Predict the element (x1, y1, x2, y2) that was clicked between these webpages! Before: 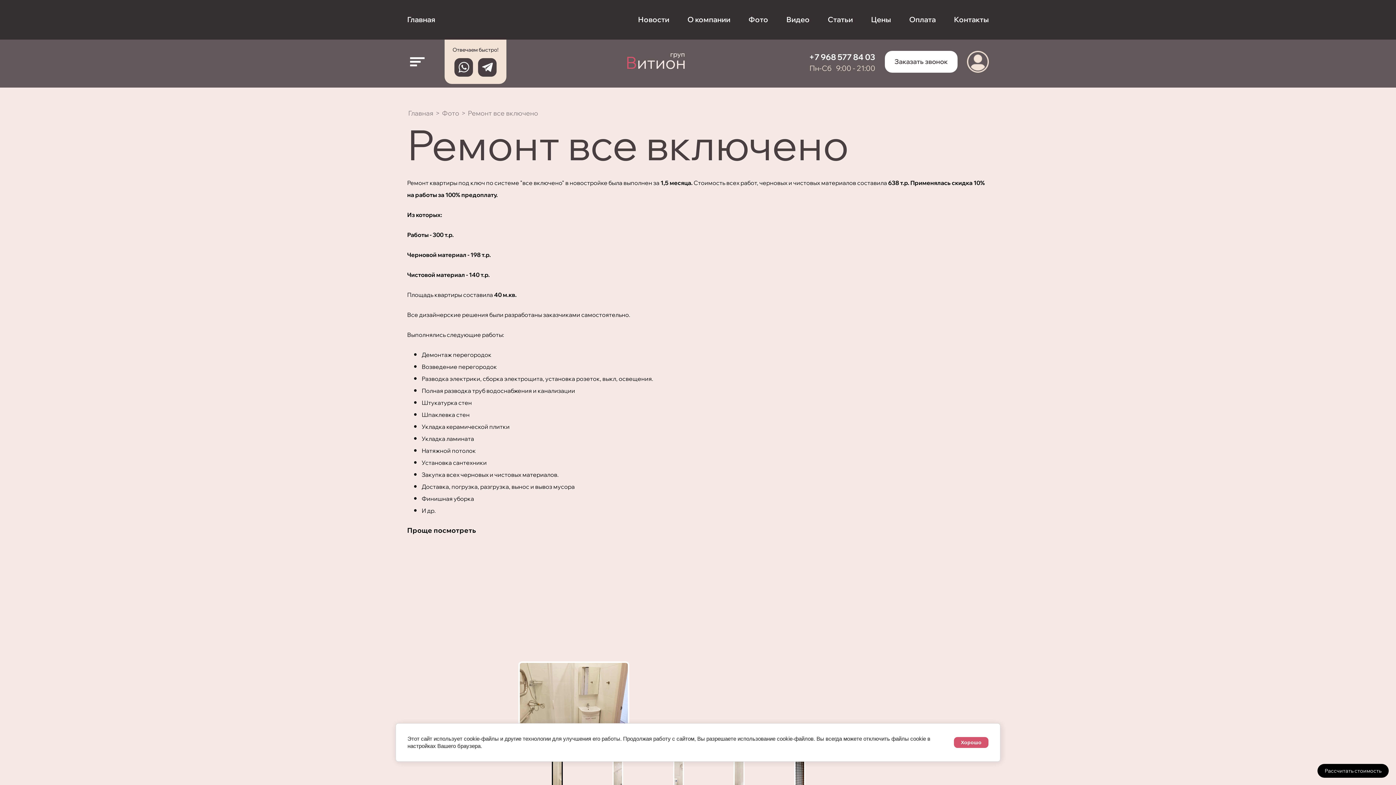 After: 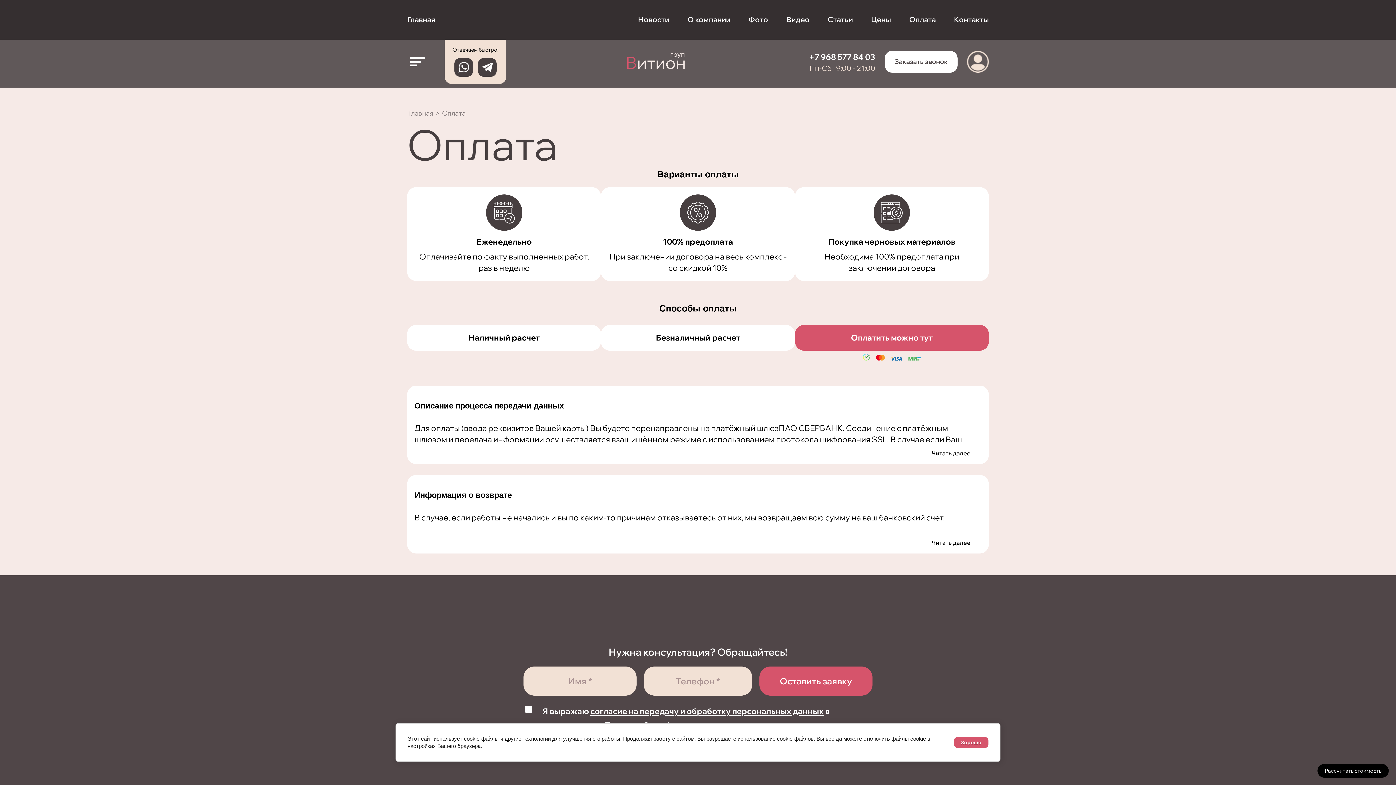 Action: bbox: (909, 13, 936, 25) label: Оплата